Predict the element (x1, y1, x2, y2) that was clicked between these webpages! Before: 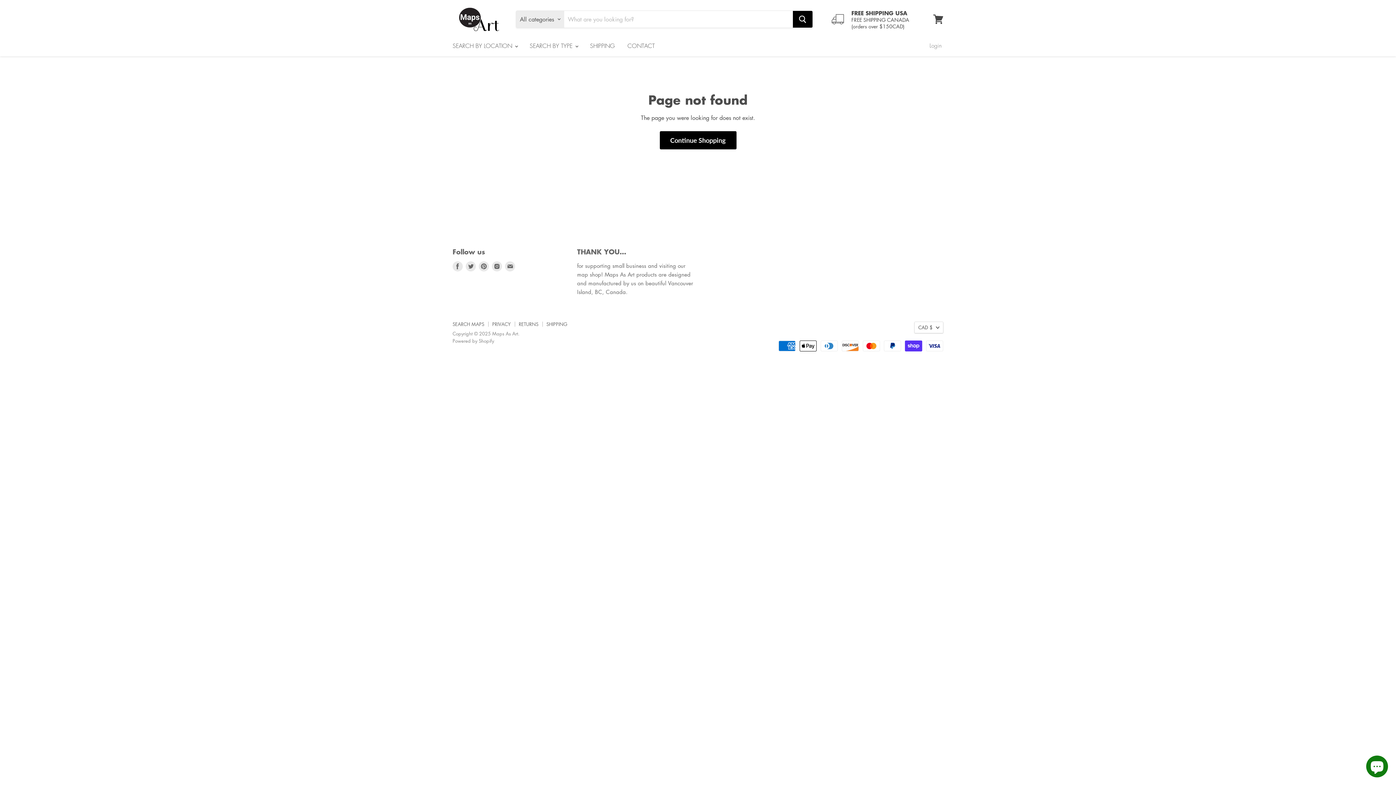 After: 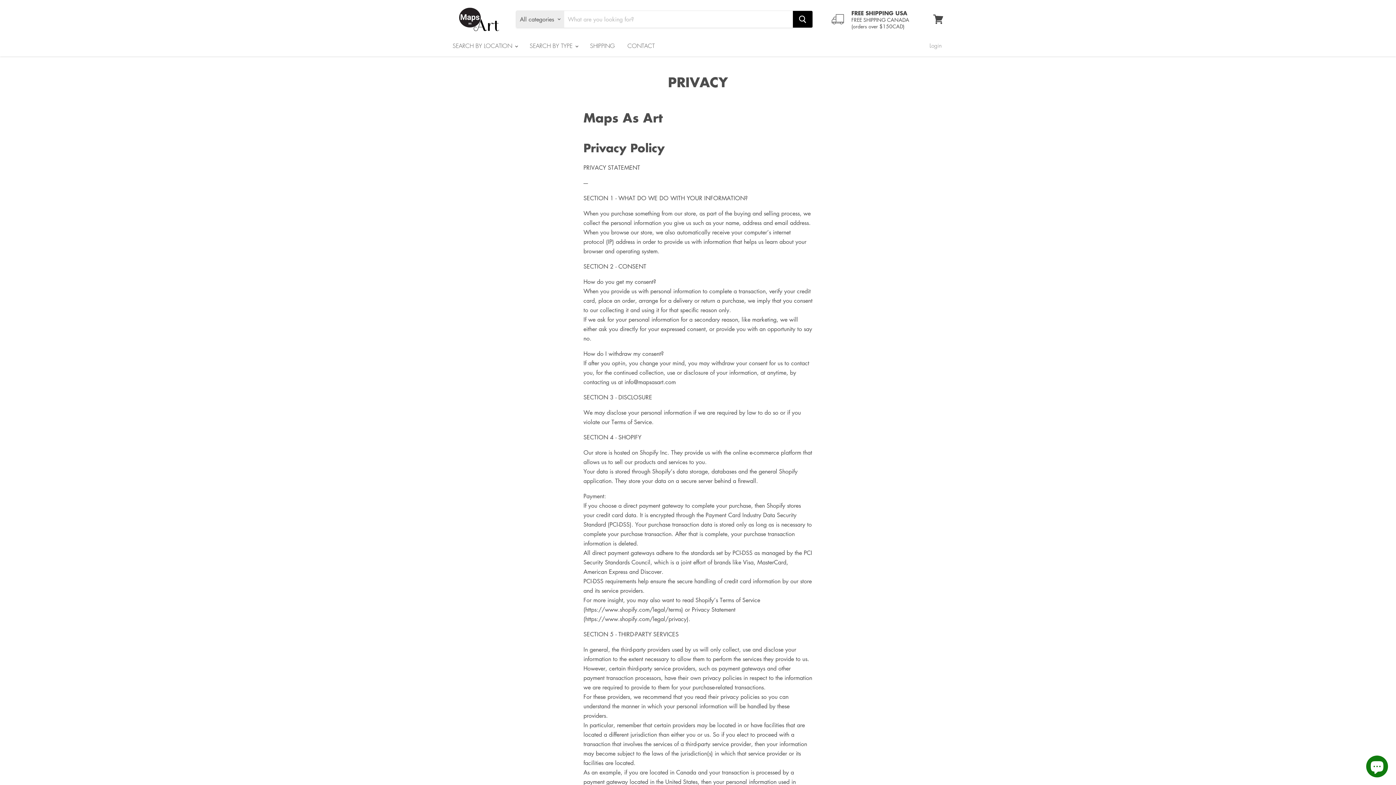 Action: bbox: (492, 320, 510, 327) label: PRIVACY